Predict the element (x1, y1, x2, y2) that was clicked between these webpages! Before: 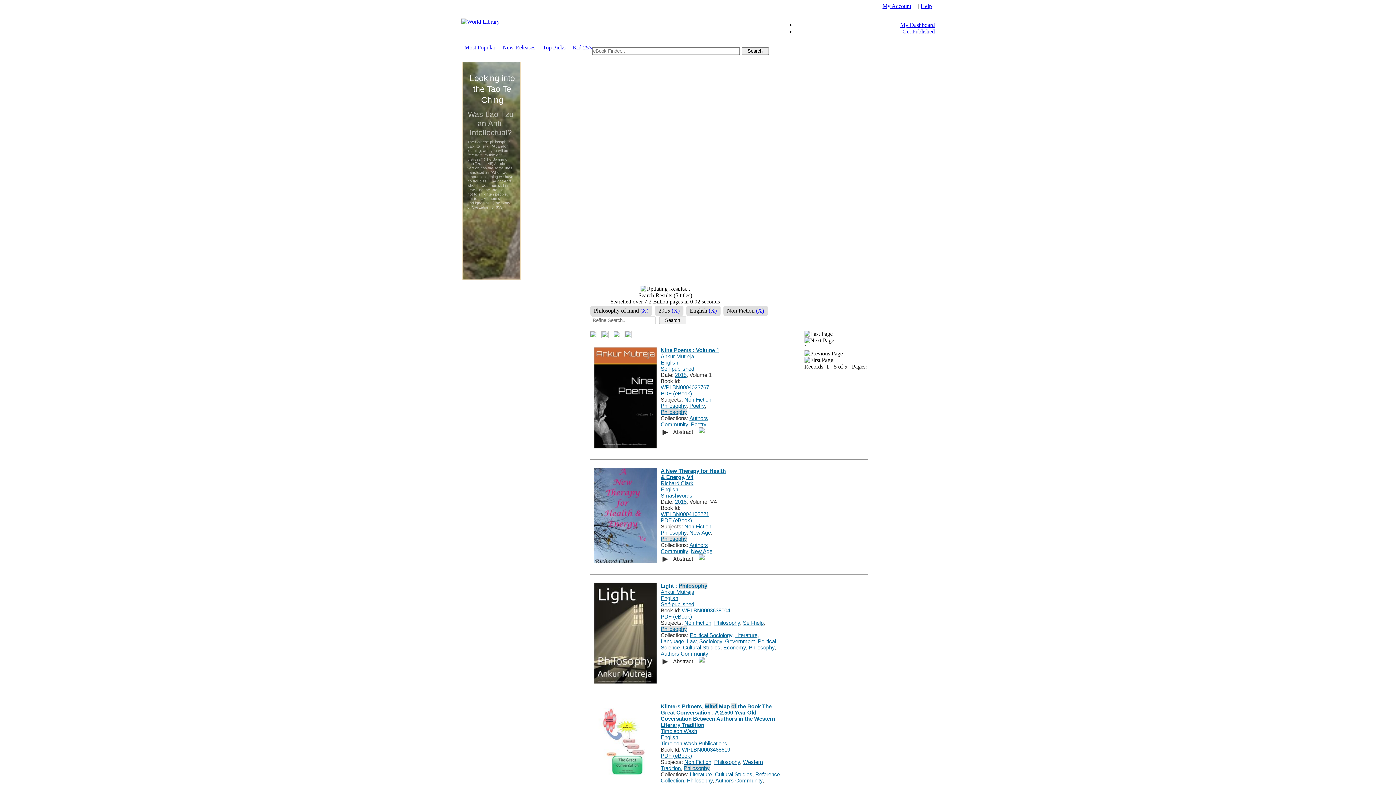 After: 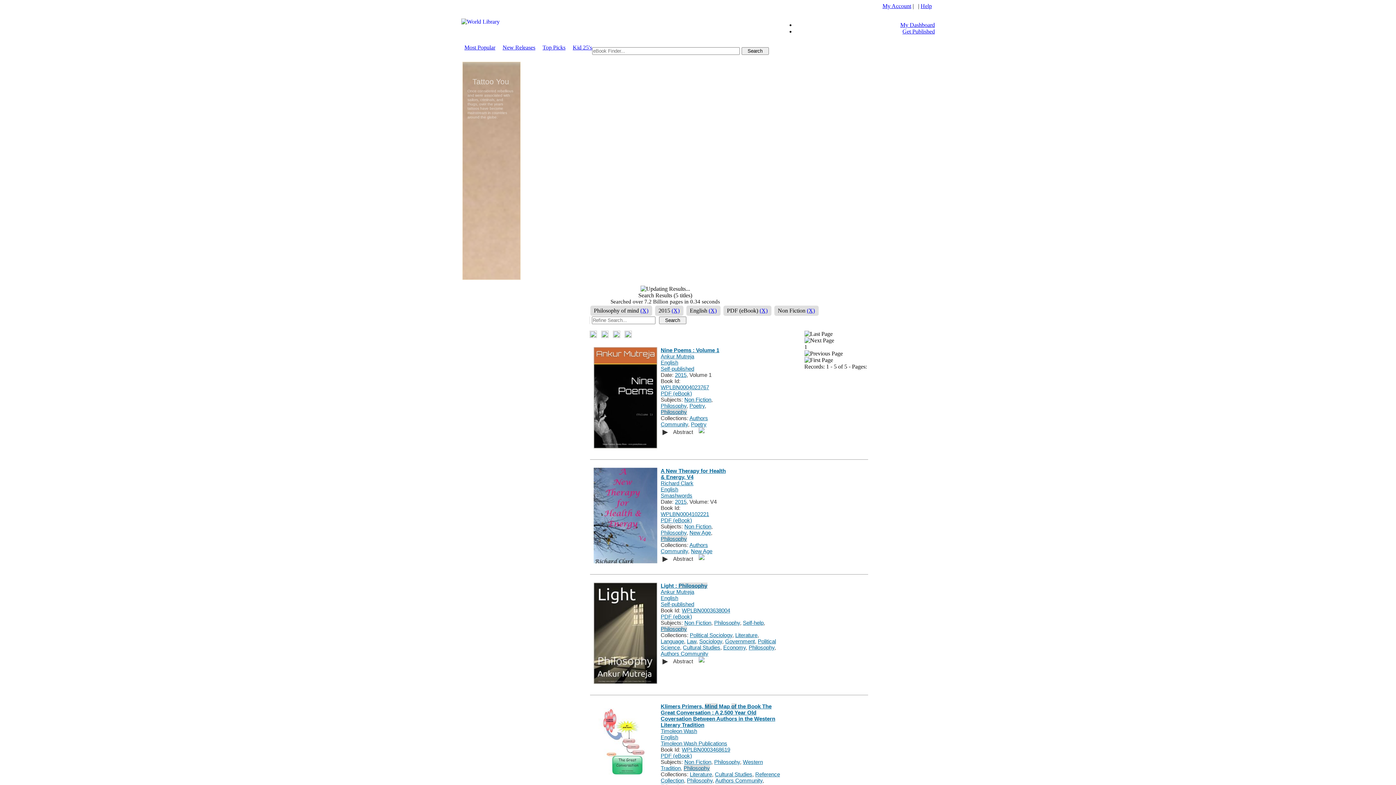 Action: label: PDF (eBook) bbox: (660, 613, 692, 620)